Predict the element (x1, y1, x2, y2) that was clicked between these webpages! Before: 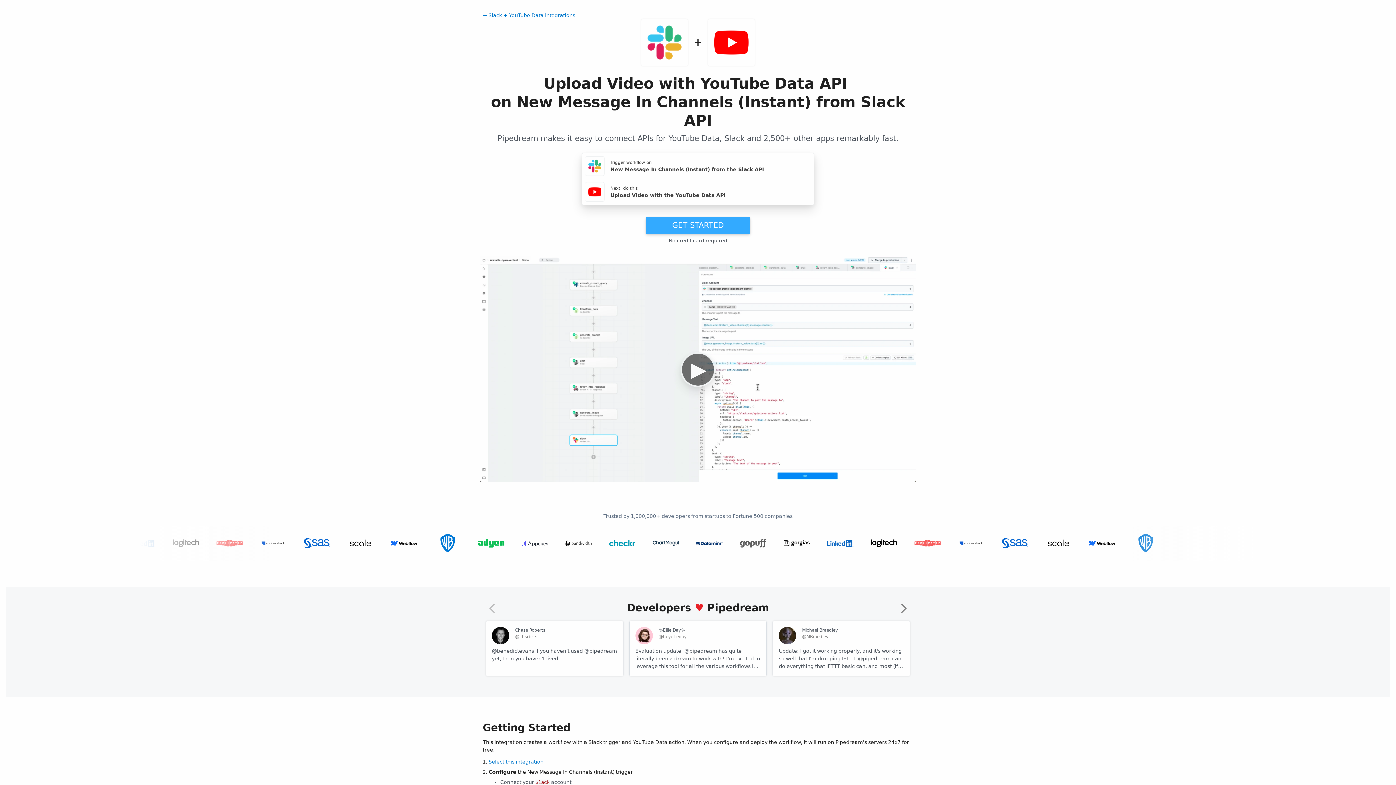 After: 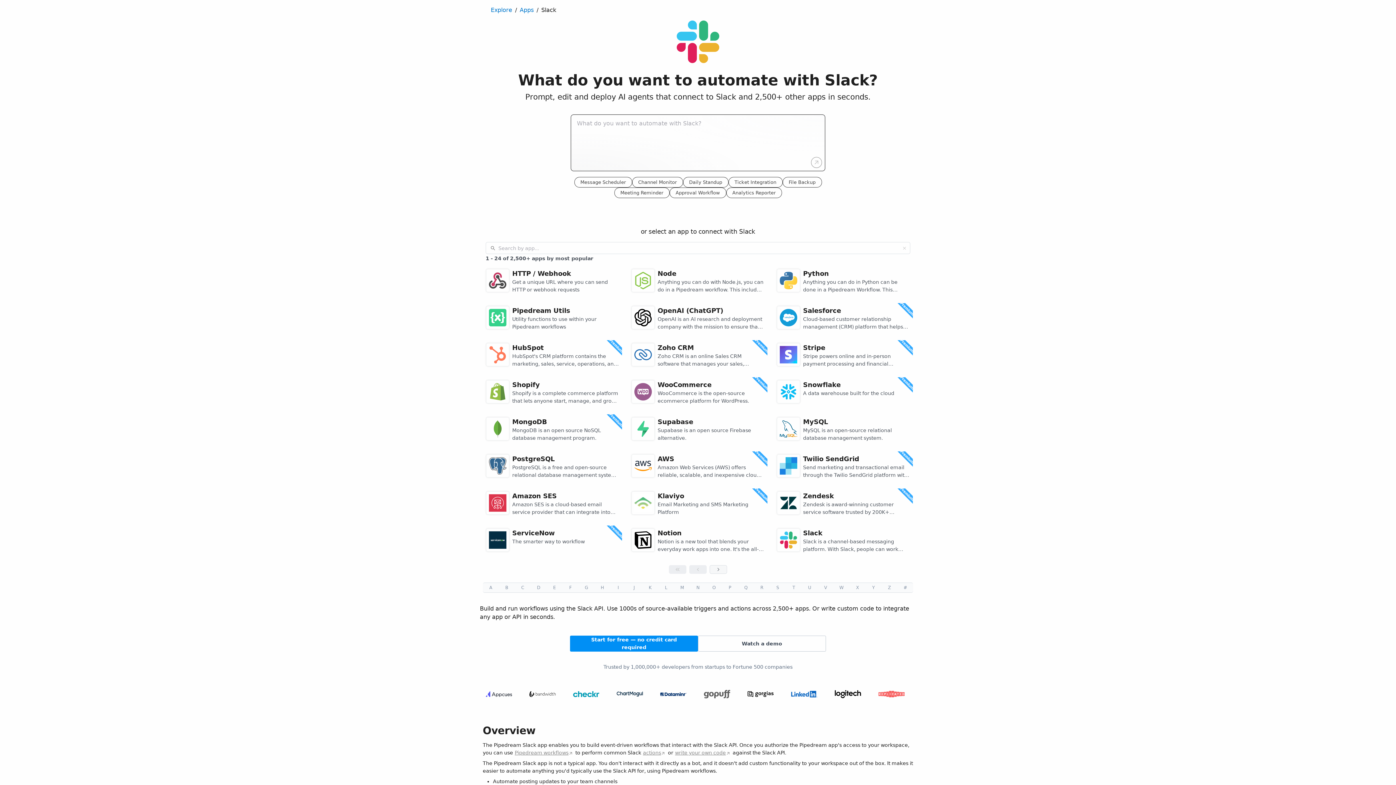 Action: bbox: (647, 25, 682, 60)